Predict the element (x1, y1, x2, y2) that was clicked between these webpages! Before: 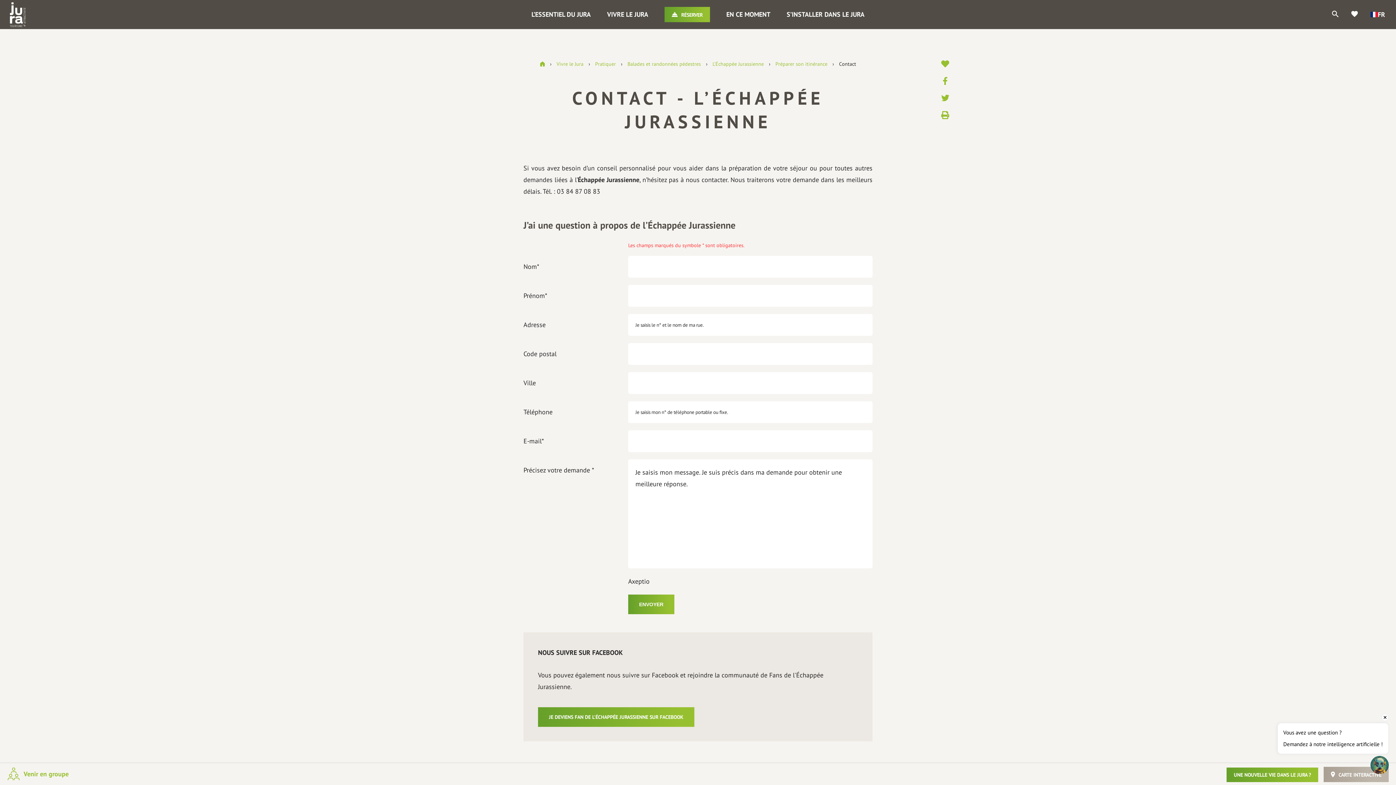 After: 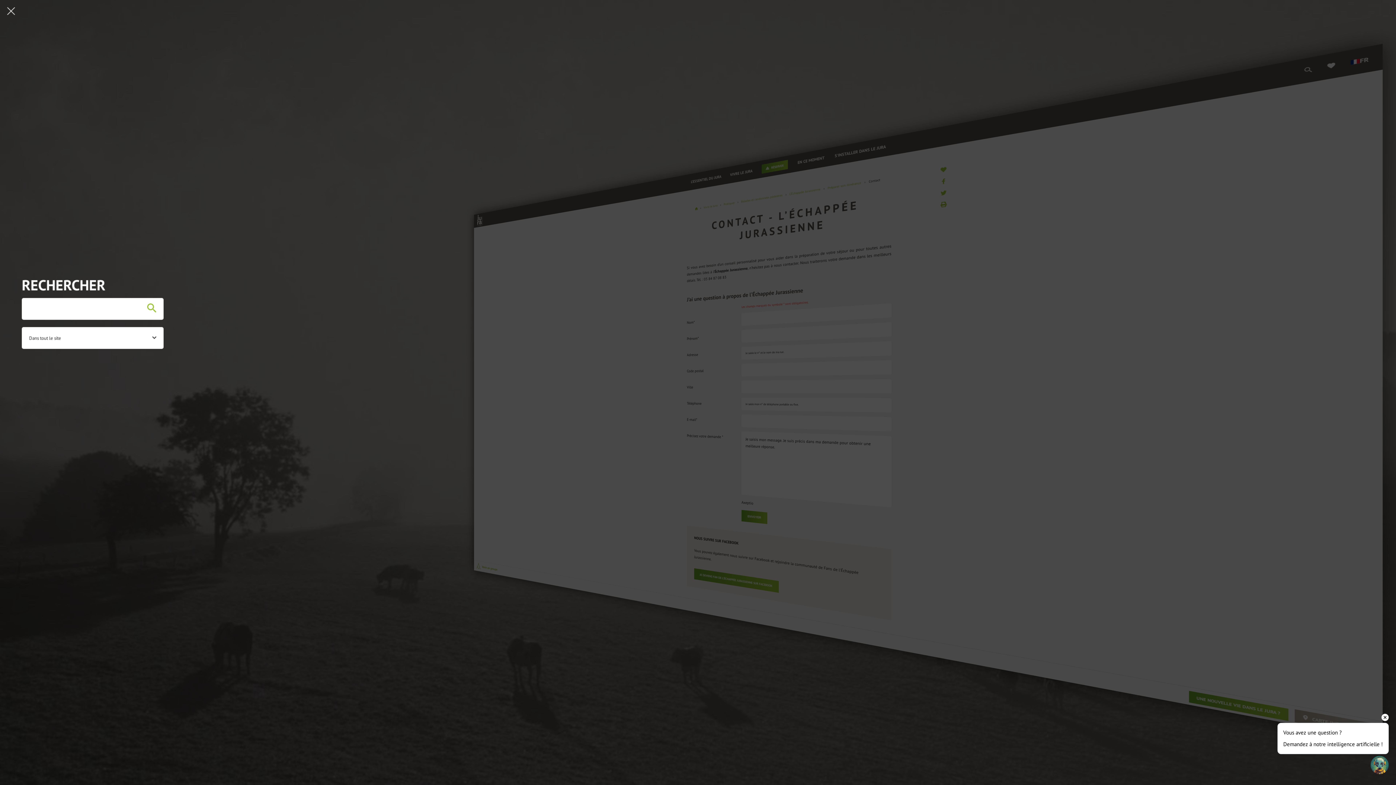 Action: bbox: (1332, 8, 1338, 20)